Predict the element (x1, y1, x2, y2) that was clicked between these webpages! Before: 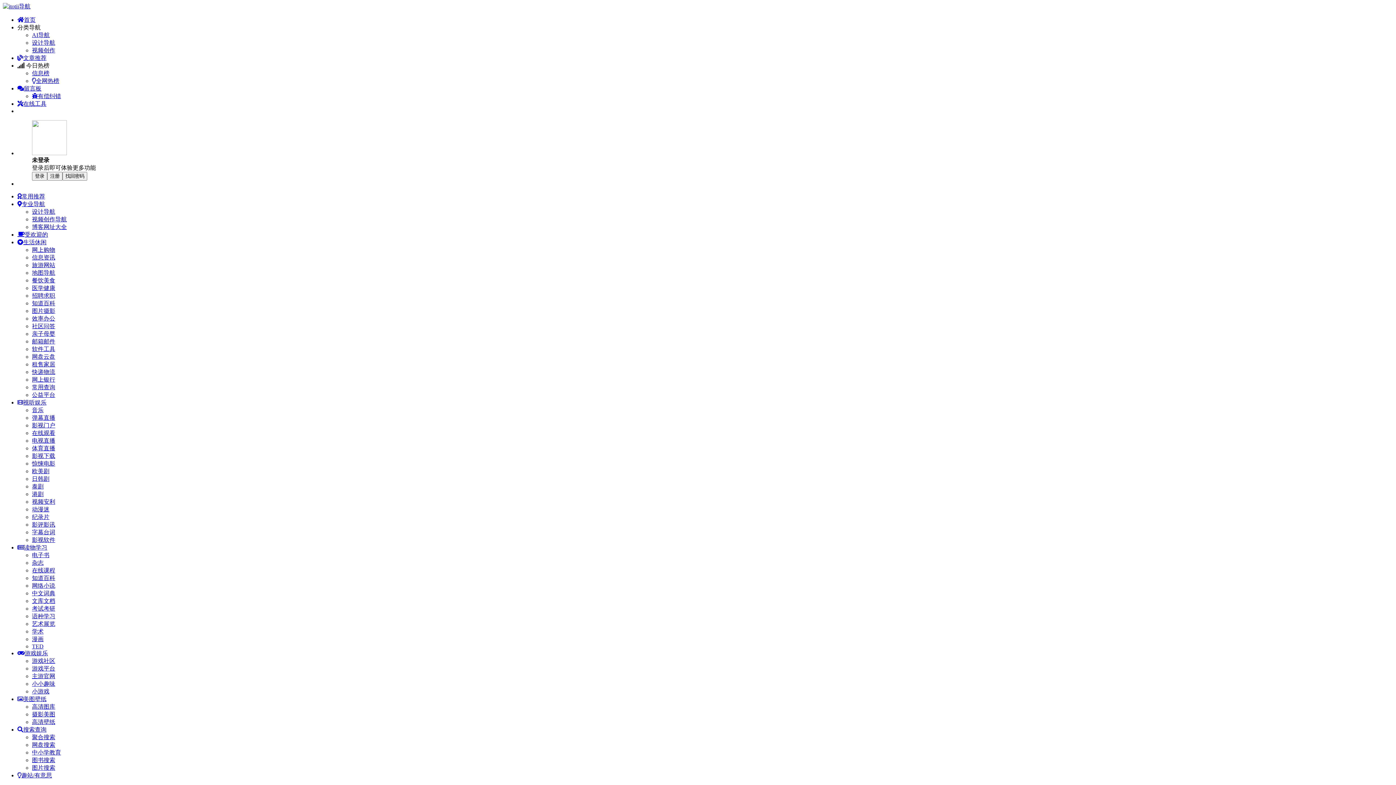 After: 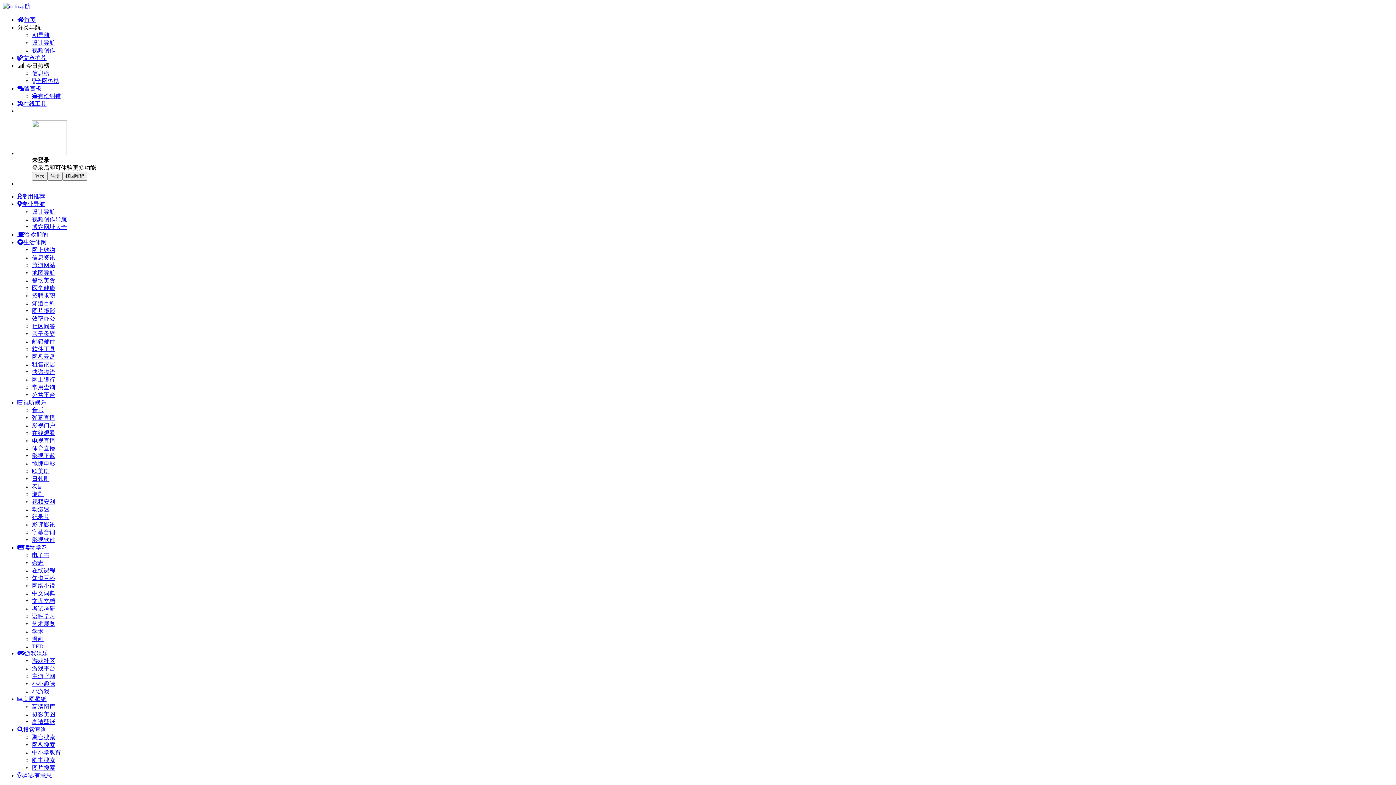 Action: label: 体育直播 bbox: (32, 445, 55, 451)